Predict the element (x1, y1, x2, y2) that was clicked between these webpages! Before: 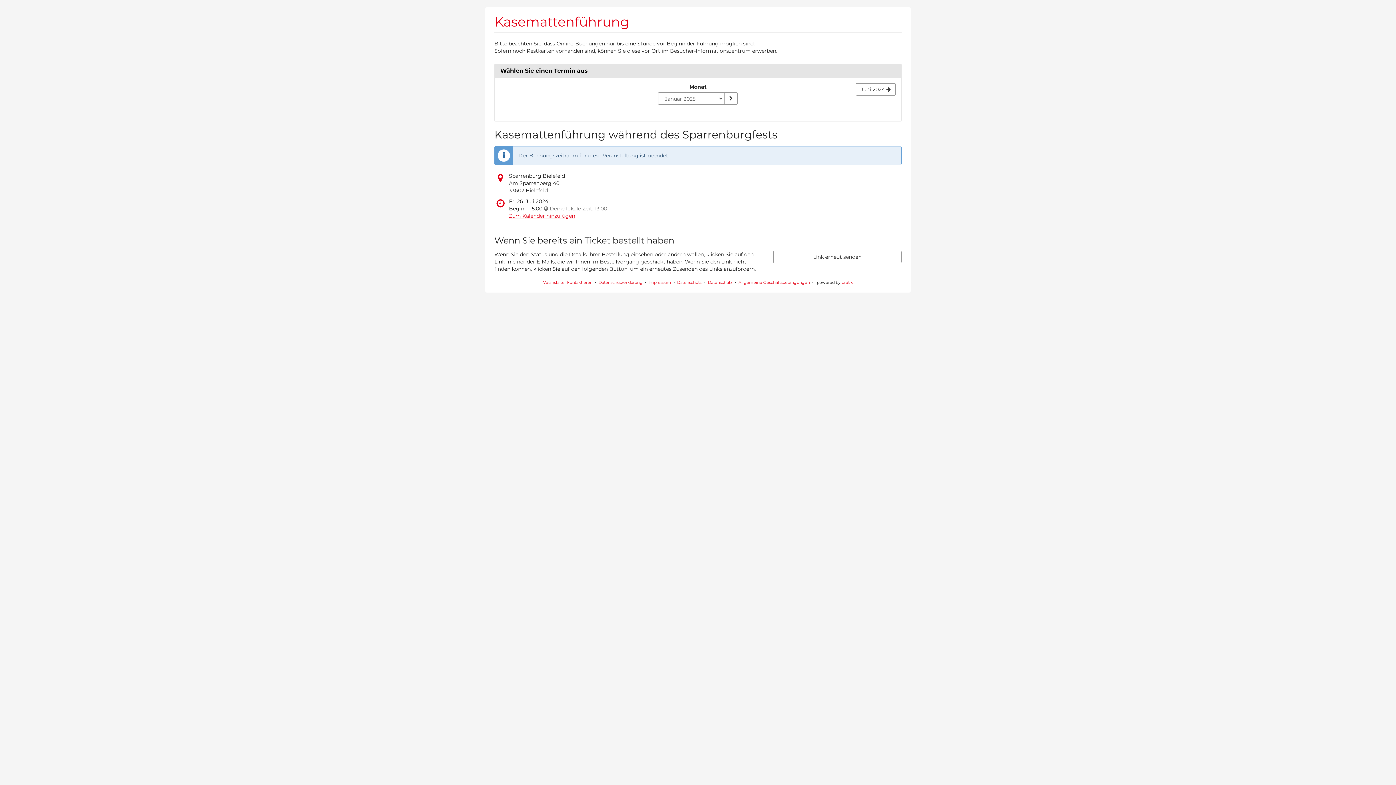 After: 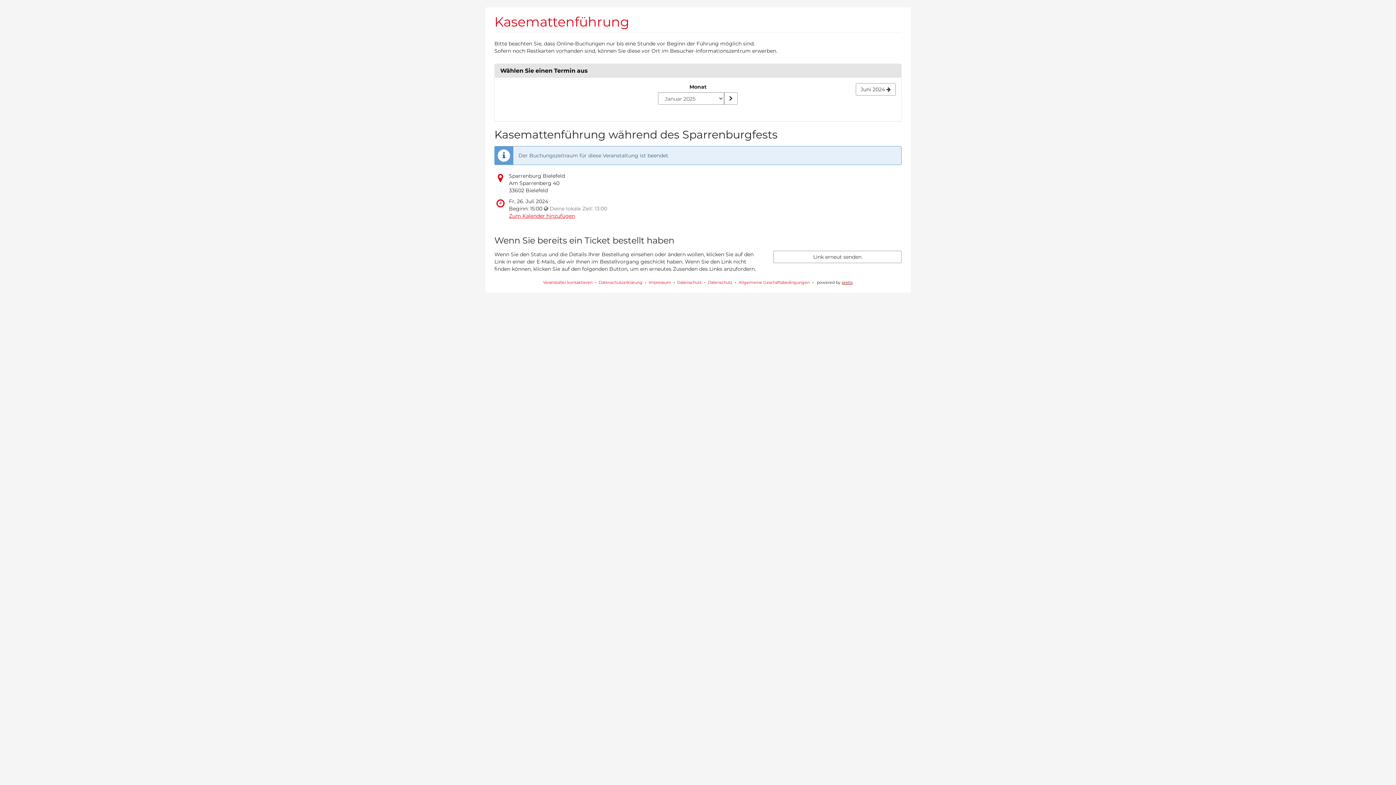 Action: bbox: (841, 280, 853, 285) label: pretix